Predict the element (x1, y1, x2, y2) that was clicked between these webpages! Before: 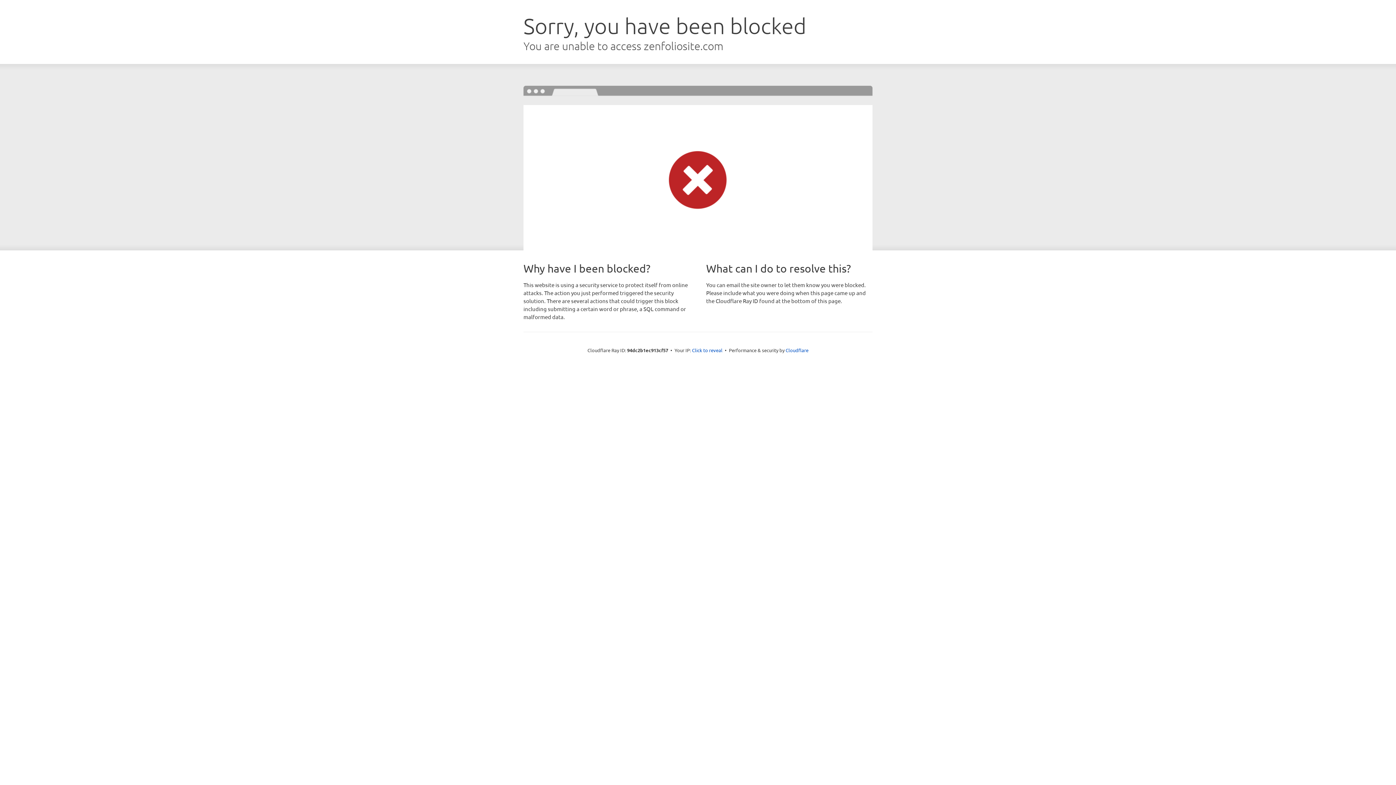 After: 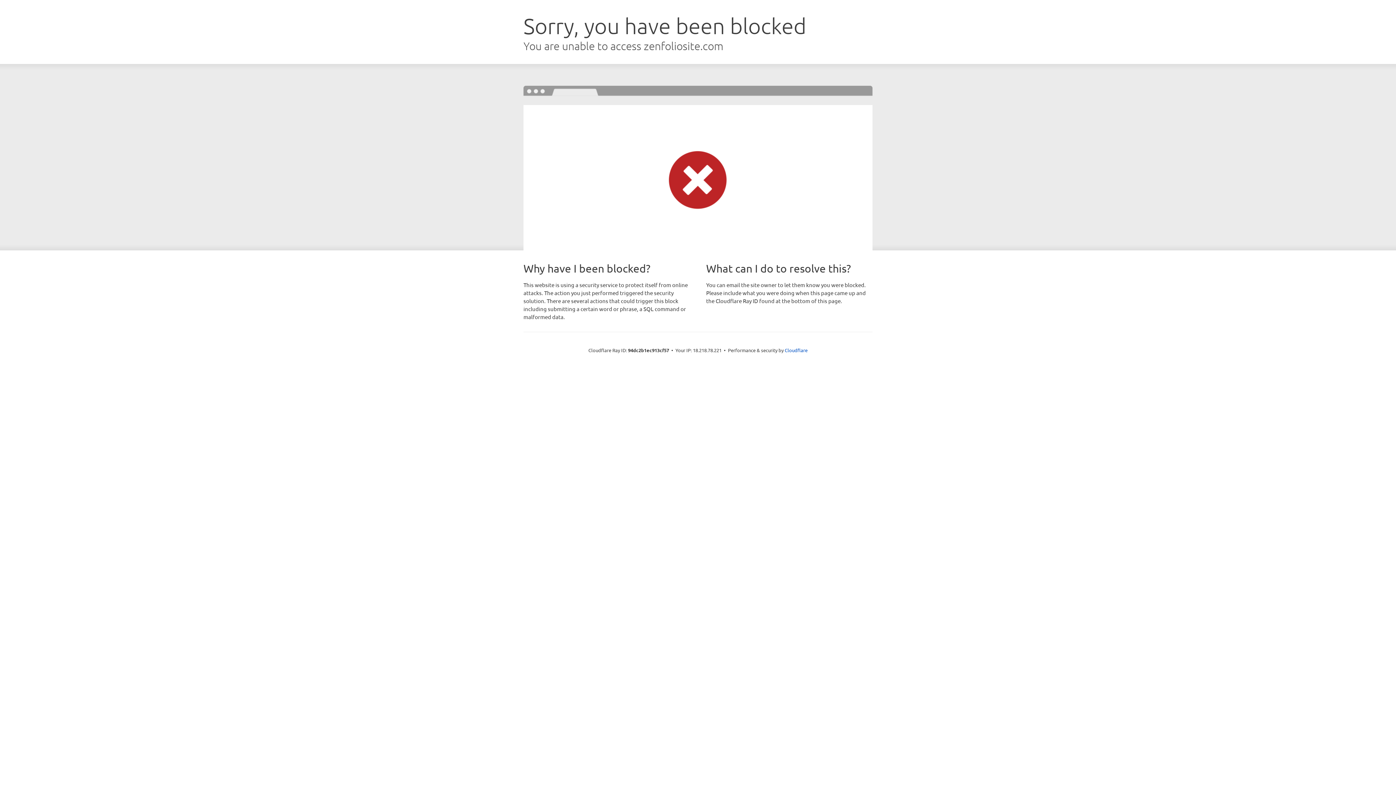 Action: bbox: (692, 346, 722, 353) label: Click to reveal